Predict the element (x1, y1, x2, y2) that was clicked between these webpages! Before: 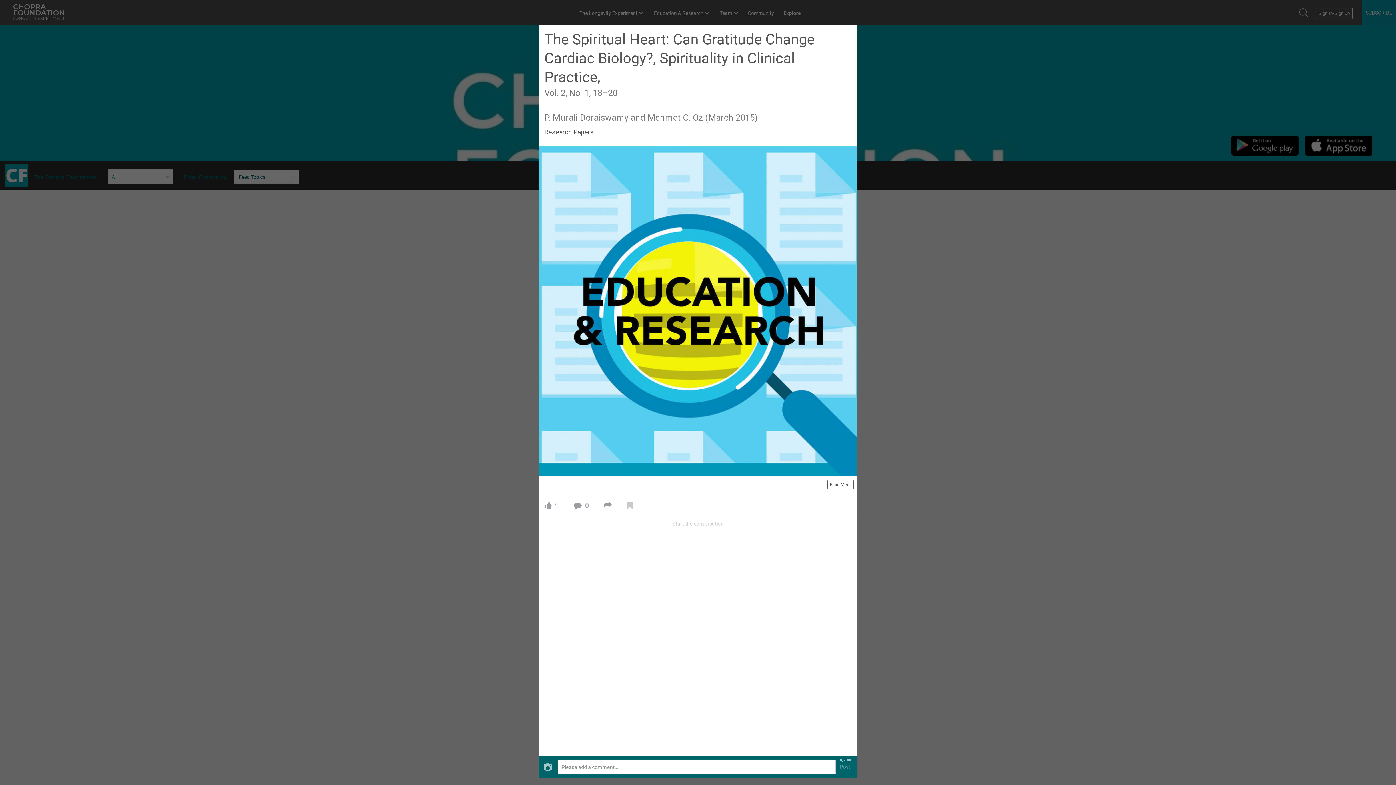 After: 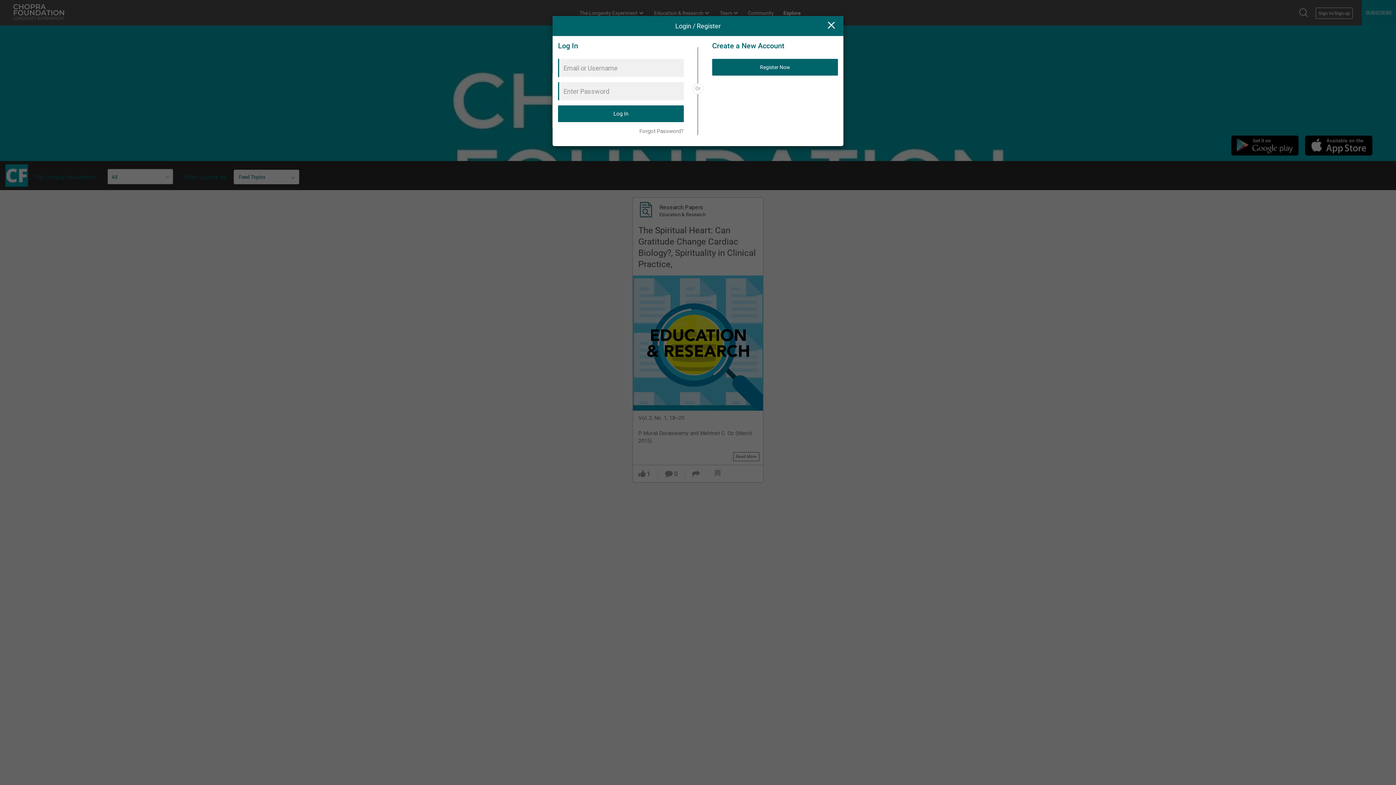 Action: bbox: (604, 502, 614, 508)